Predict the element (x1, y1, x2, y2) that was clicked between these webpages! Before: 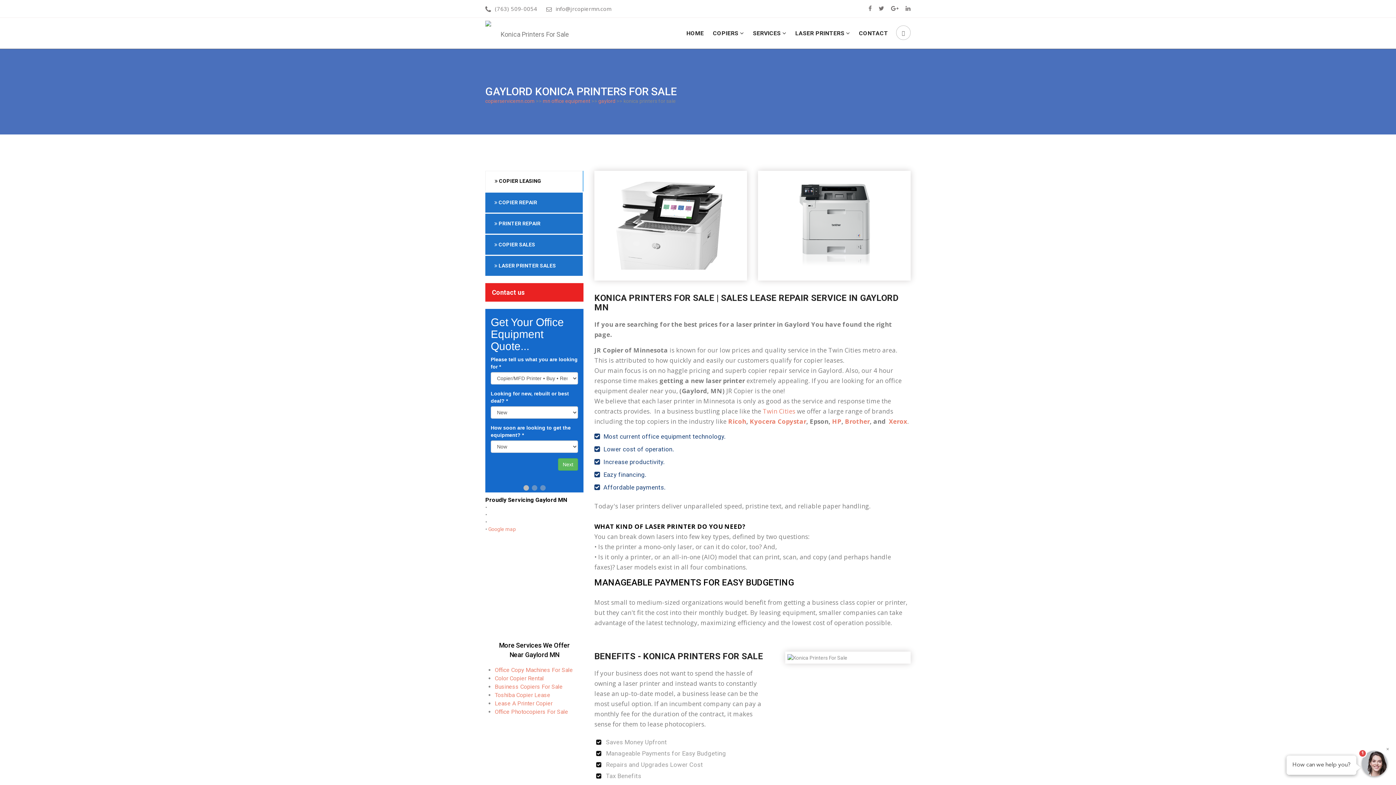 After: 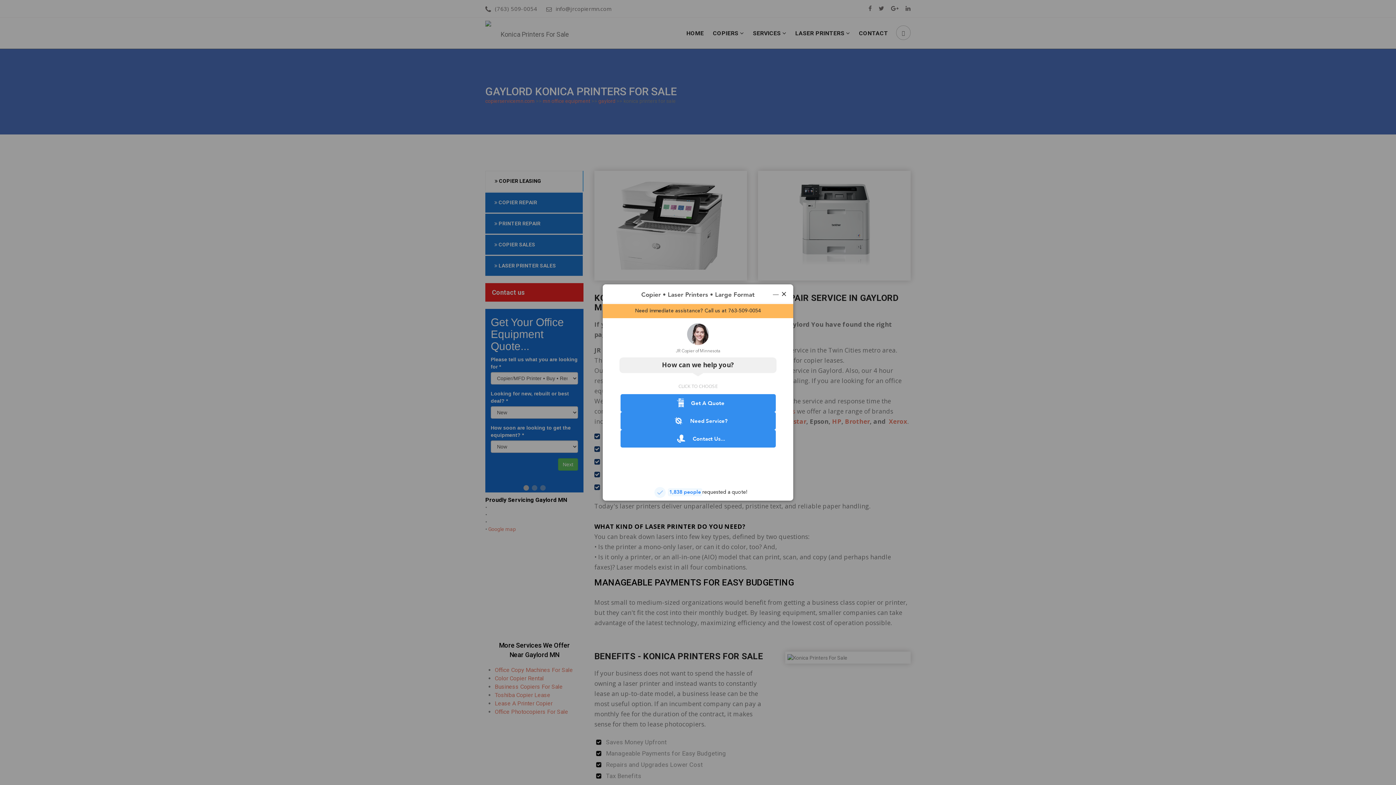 Action: bbox: (713, 17, 744, 48) label: COPIERS 